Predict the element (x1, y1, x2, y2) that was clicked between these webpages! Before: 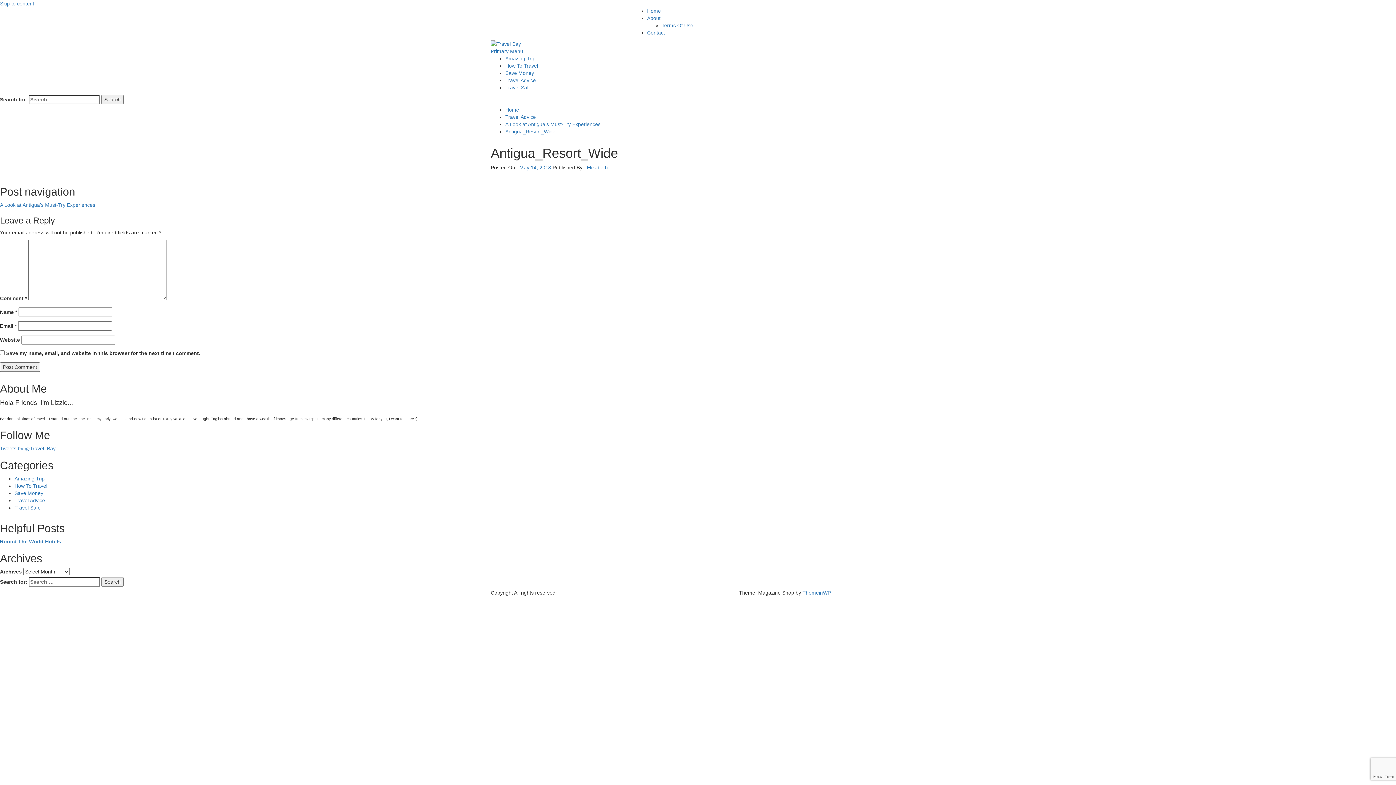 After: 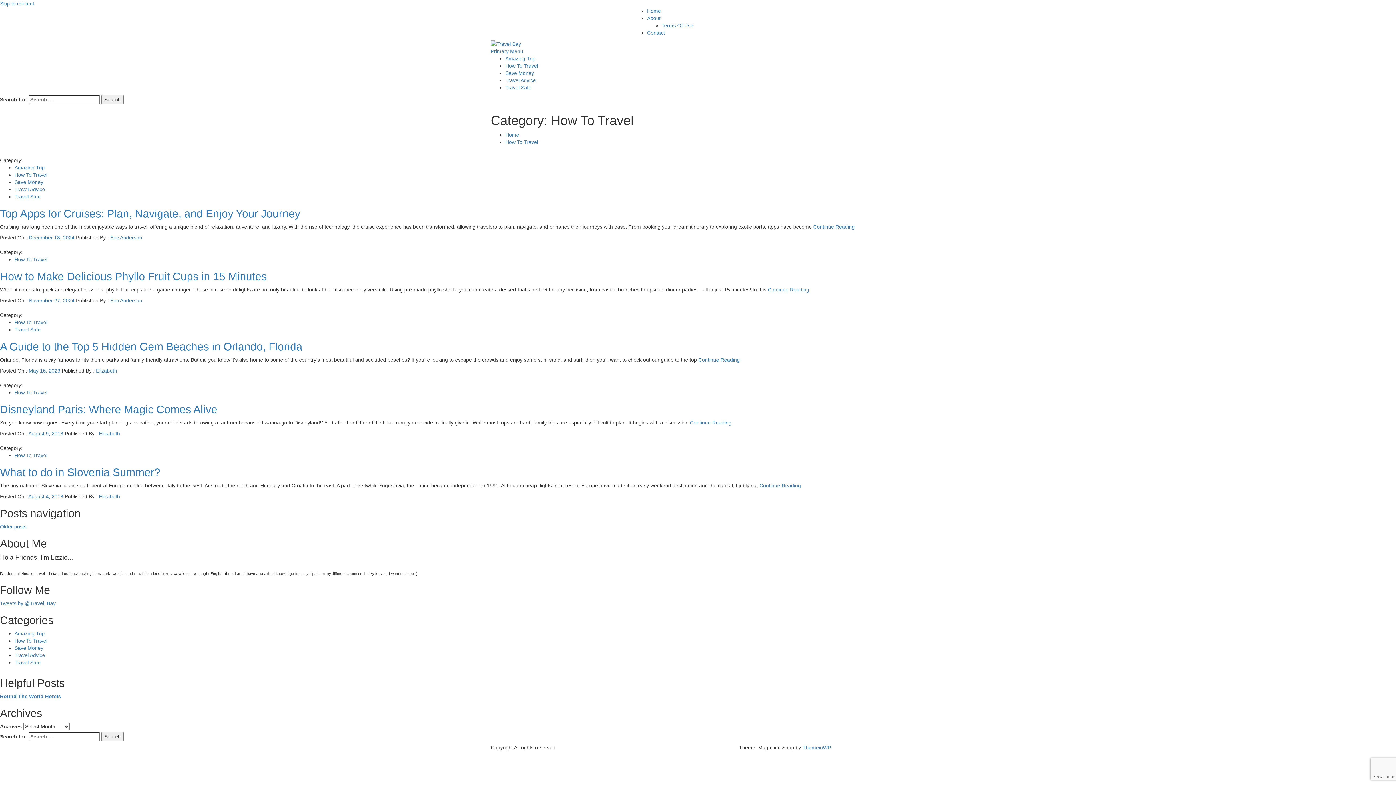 Action: label: How To Travel bbox: (505, 63, 538, 68)